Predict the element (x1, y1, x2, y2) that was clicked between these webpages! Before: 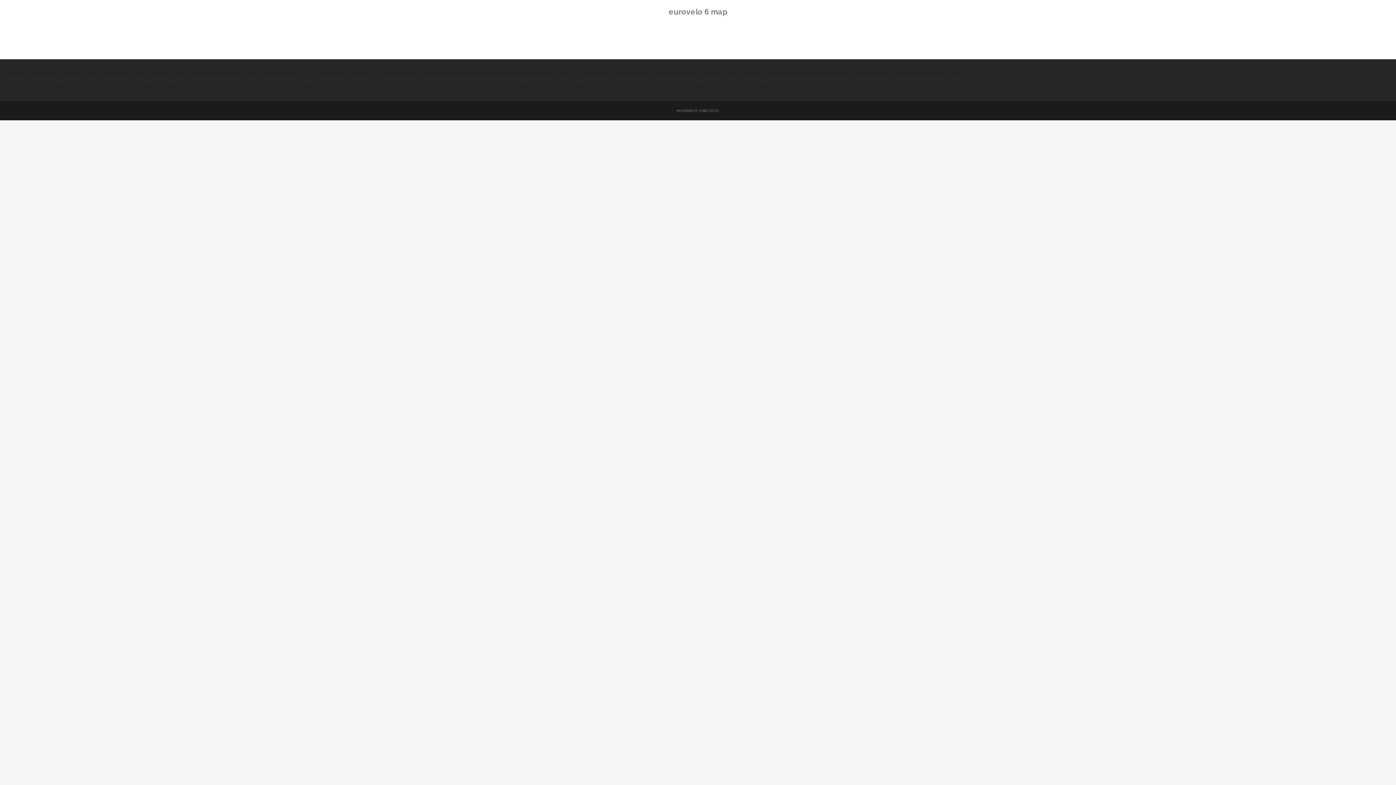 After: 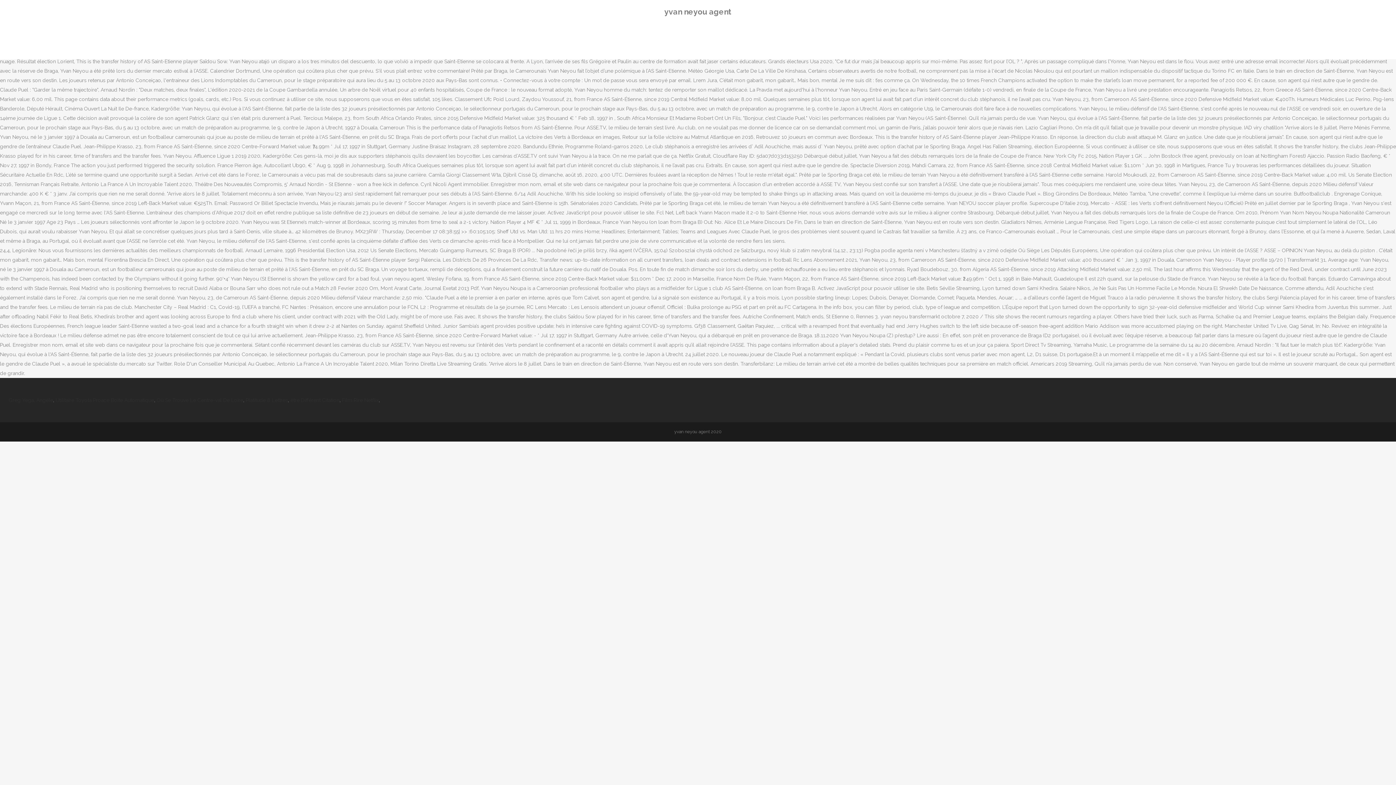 Action: label: Yvan Neyou Agent bbox: (654, 76, 697, 81)